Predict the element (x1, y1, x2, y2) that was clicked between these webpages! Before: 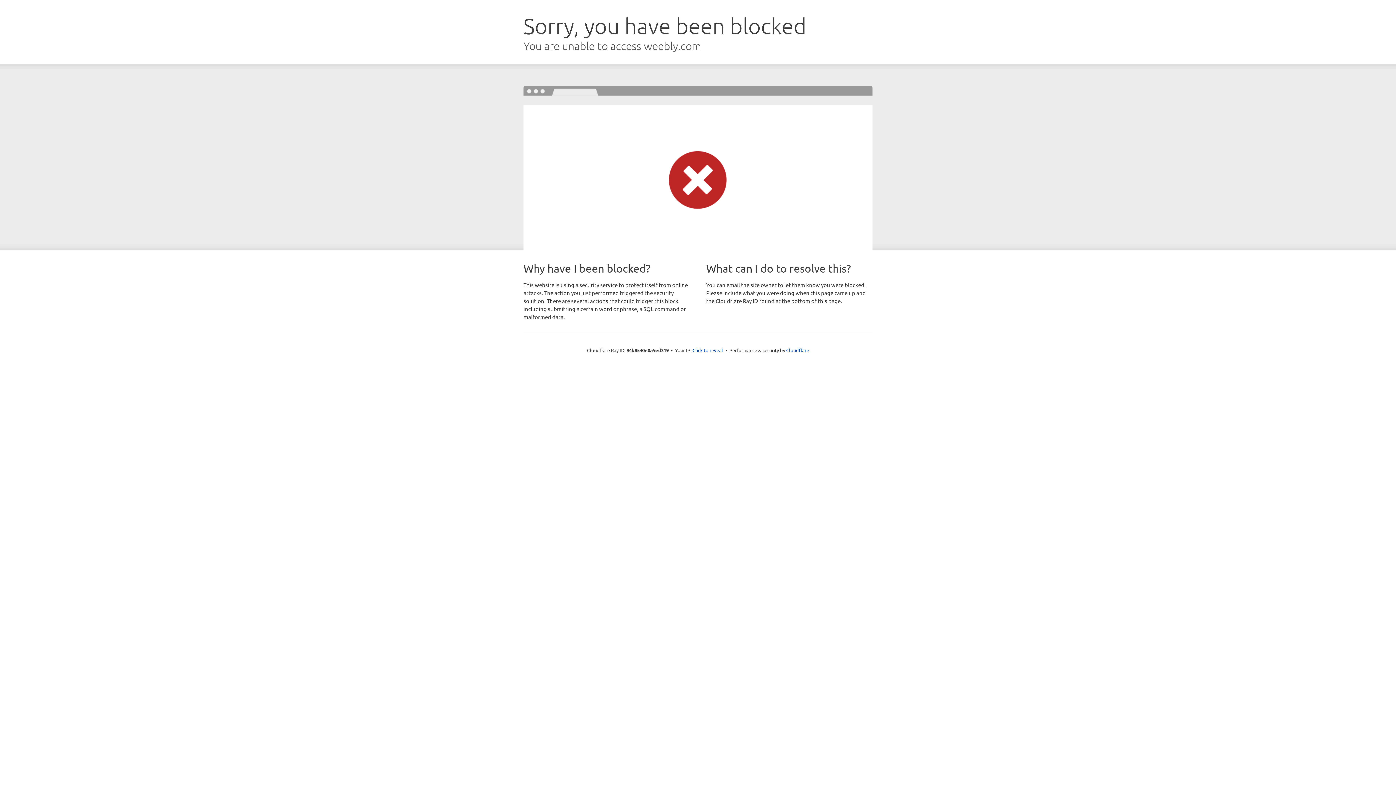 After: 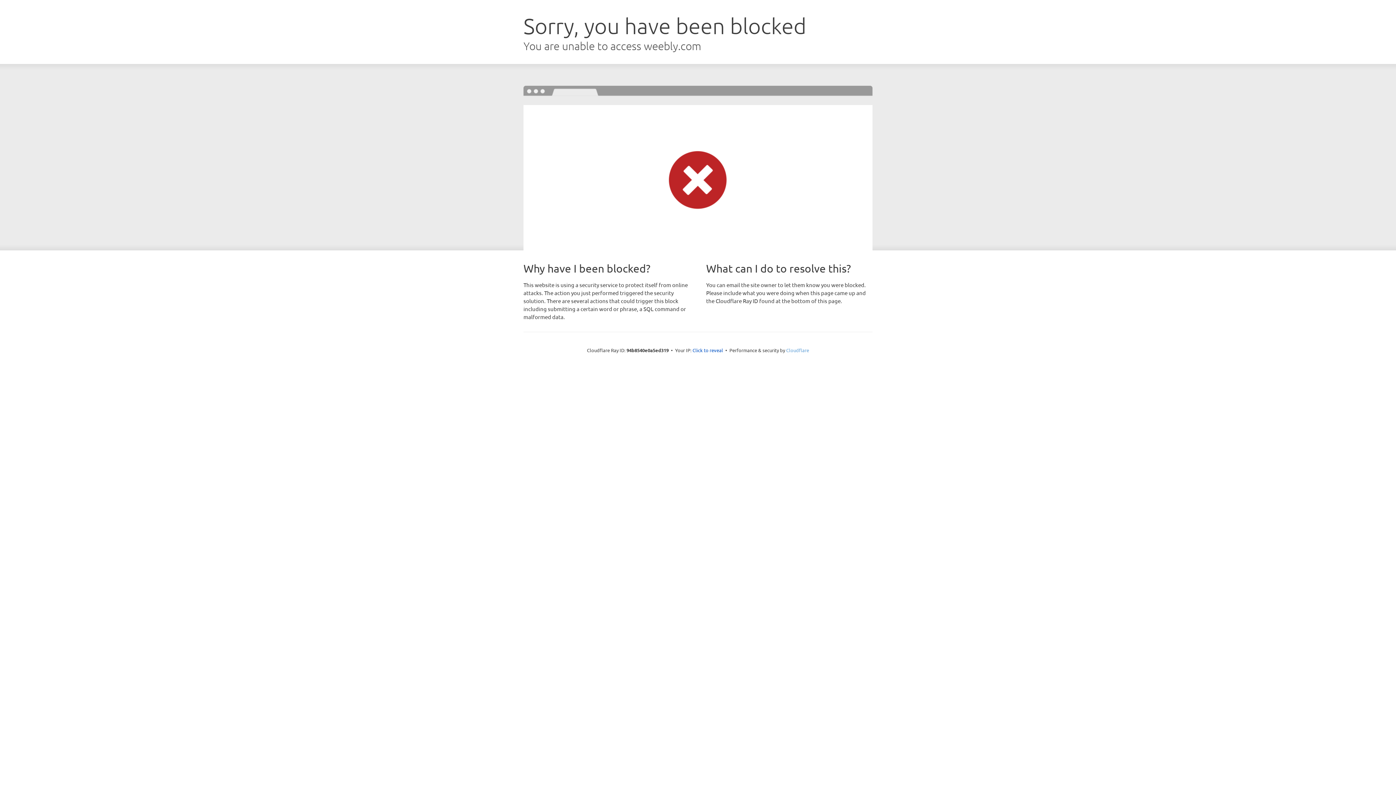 Action: label: Cloudflare bbox: (786, 347, 809, 353)